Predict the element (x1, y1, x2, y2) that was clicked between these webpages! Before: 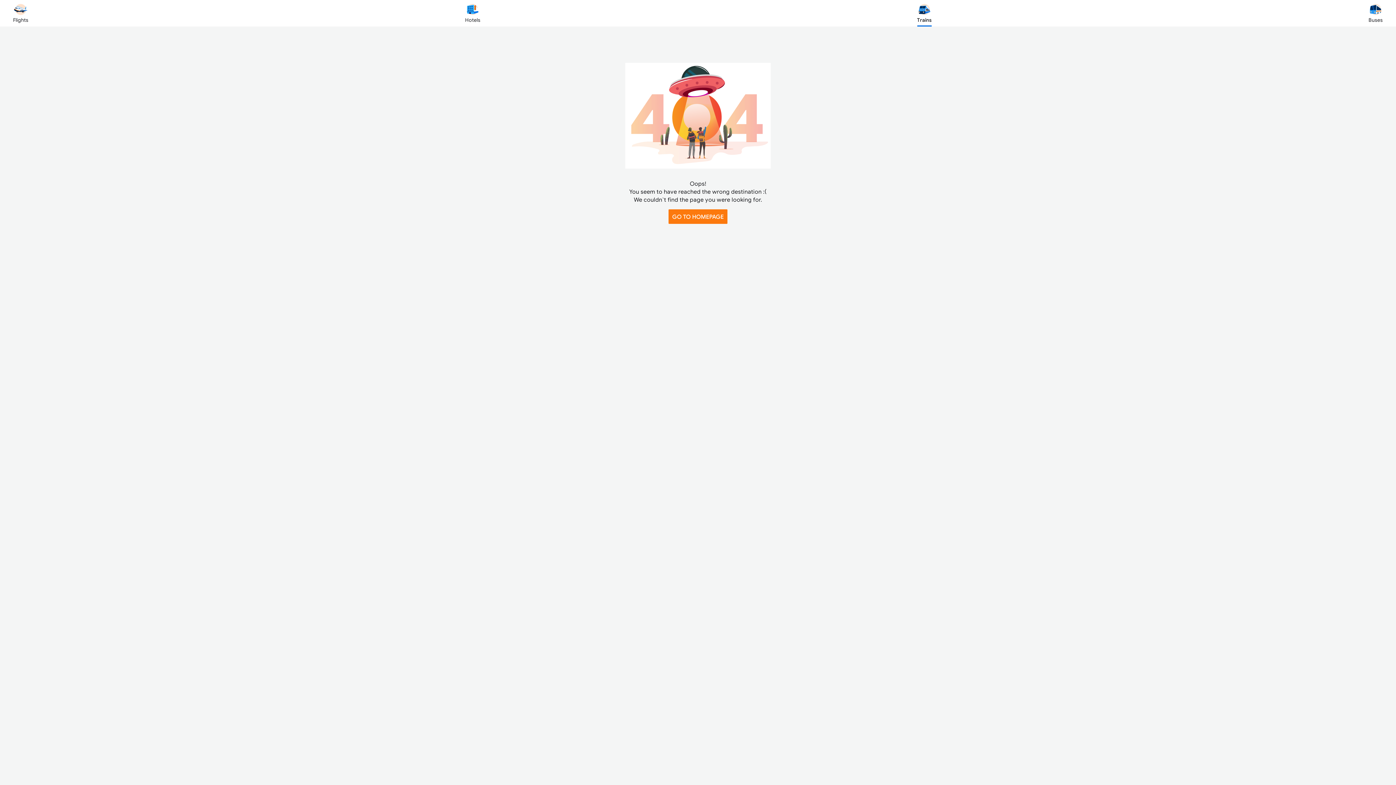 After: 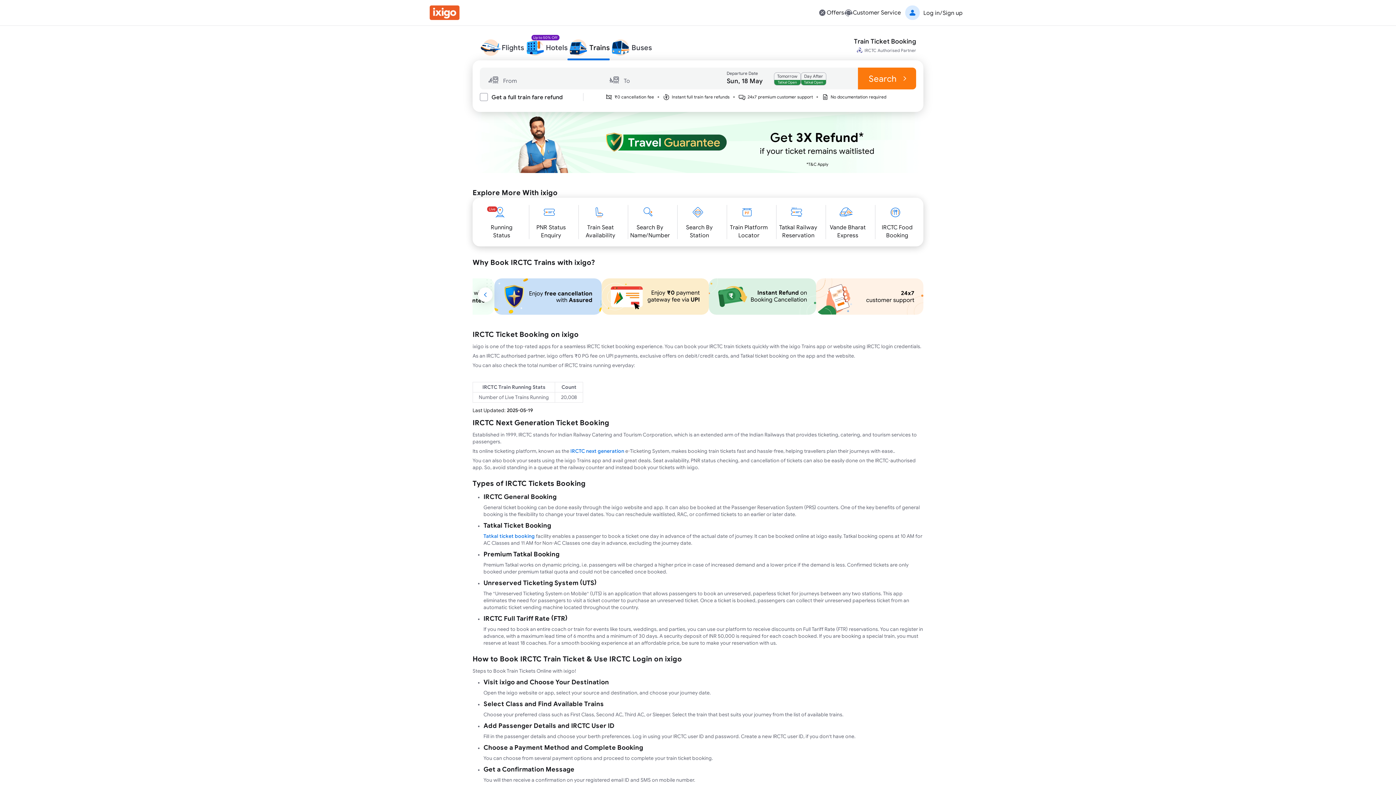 Action: bbox: (917, 2, 931, 23) label: Trains